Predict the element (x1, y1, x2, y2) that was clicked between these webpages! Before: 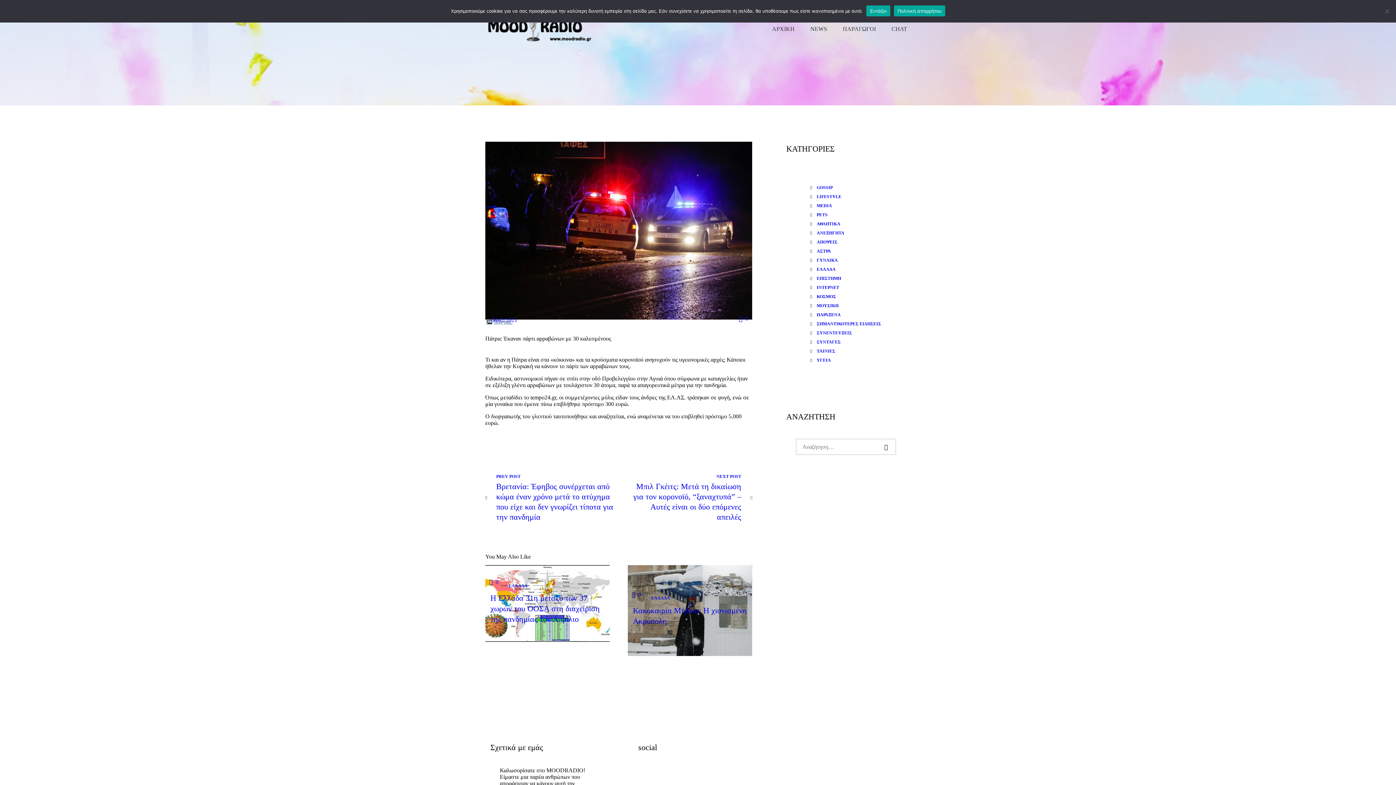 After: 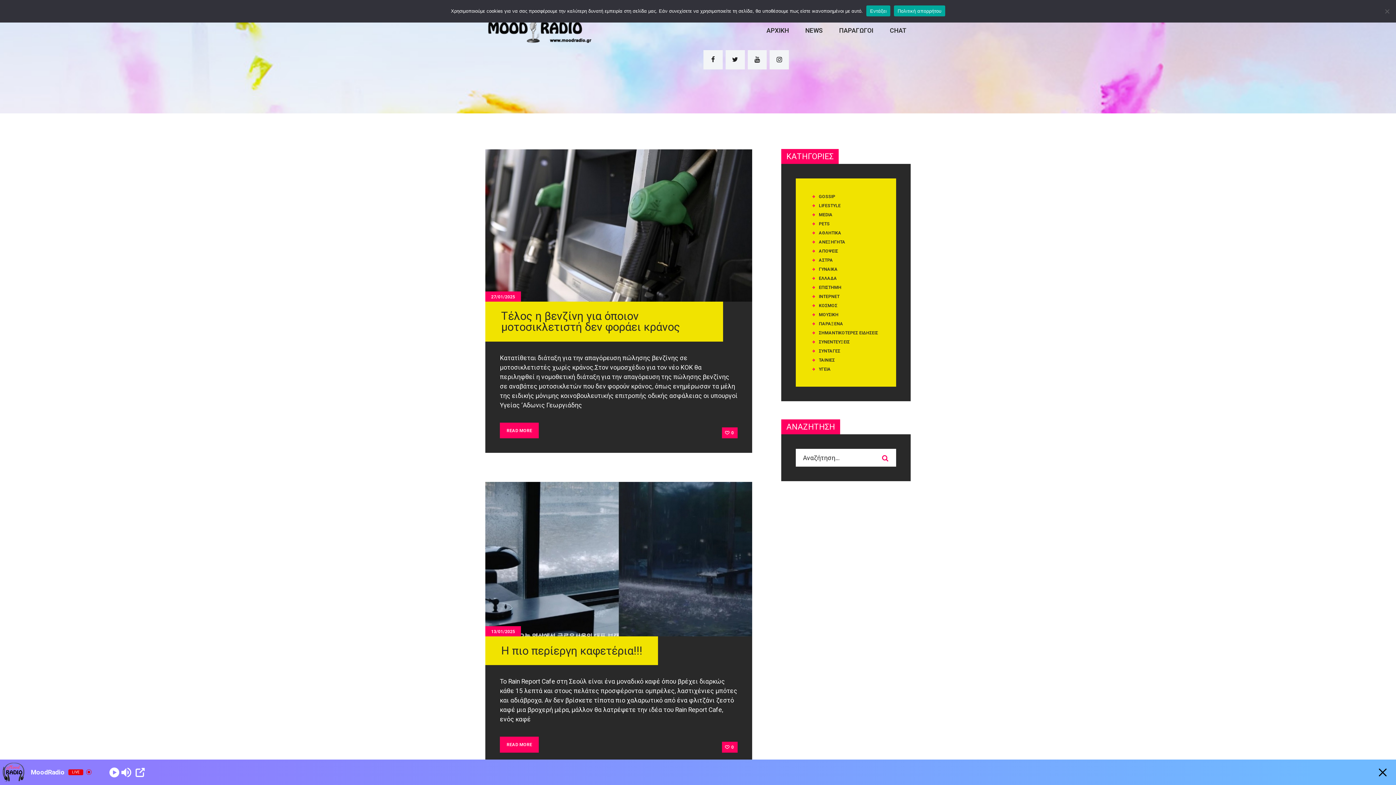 Action: label: ΣΗΜΑΝΤΙΚΟΤΕΡΕΣ ΕΙΔΗΣΕΙΣ bbox: (816, 321, 881, 326)